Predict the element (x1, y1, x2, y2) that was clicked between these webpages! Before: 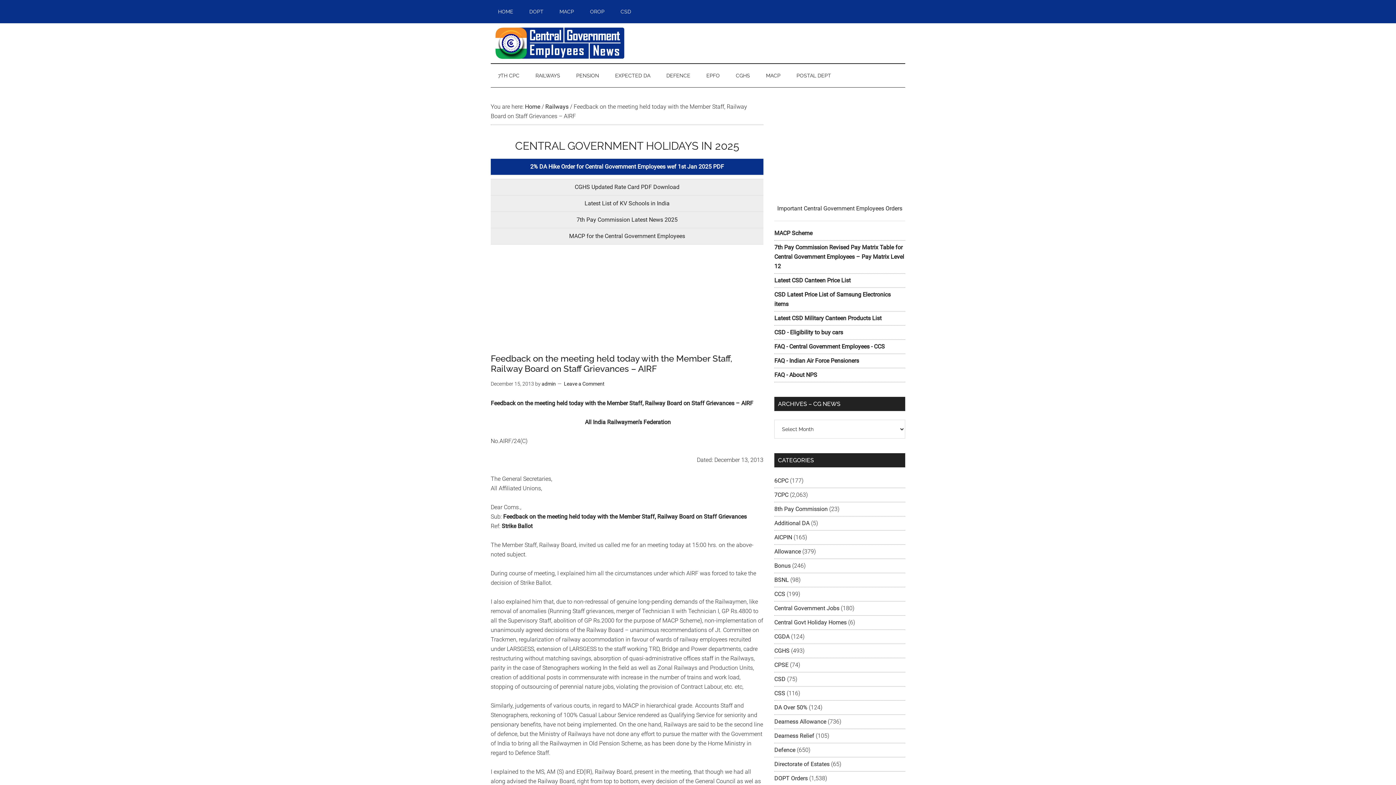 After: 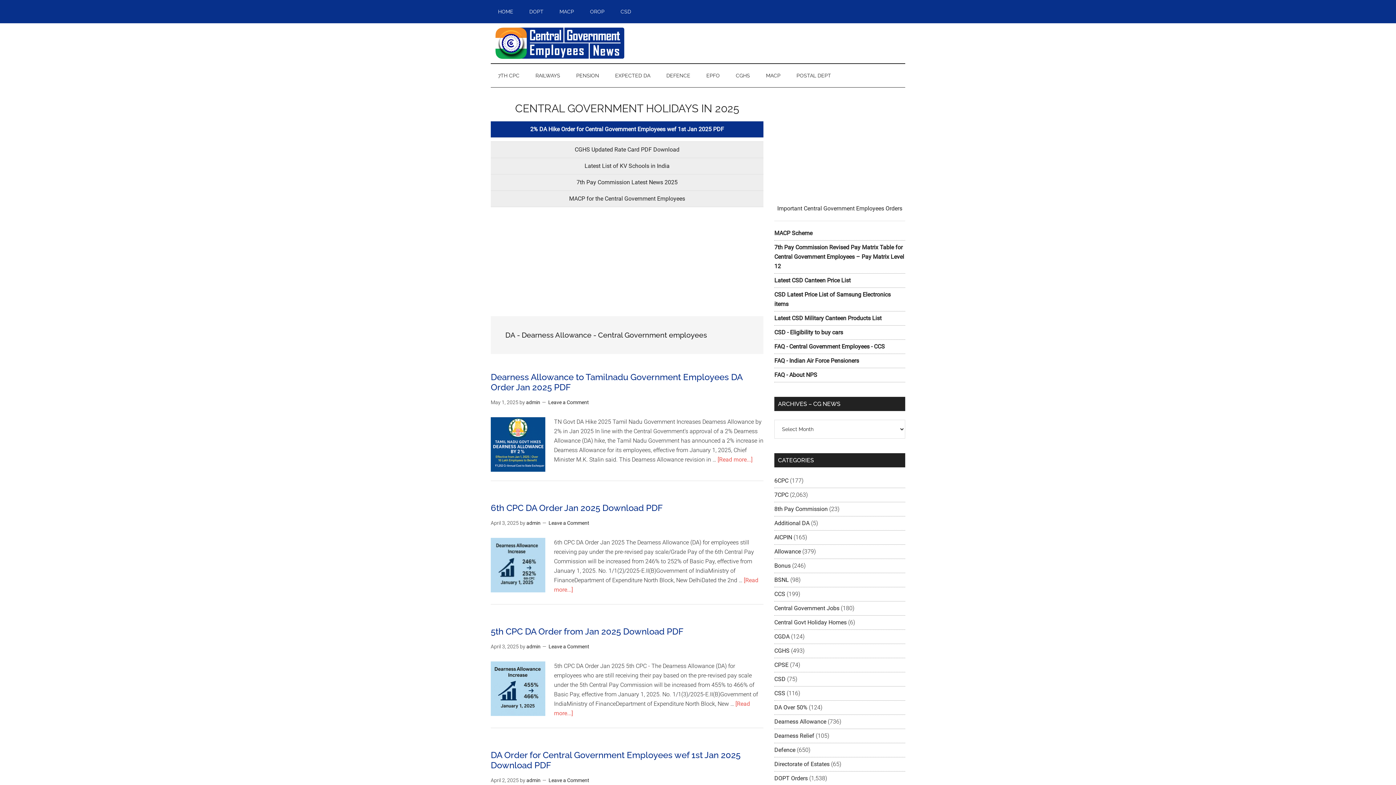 Action: label: Dearness Allowance bbox: (774, 718, 826, 725)